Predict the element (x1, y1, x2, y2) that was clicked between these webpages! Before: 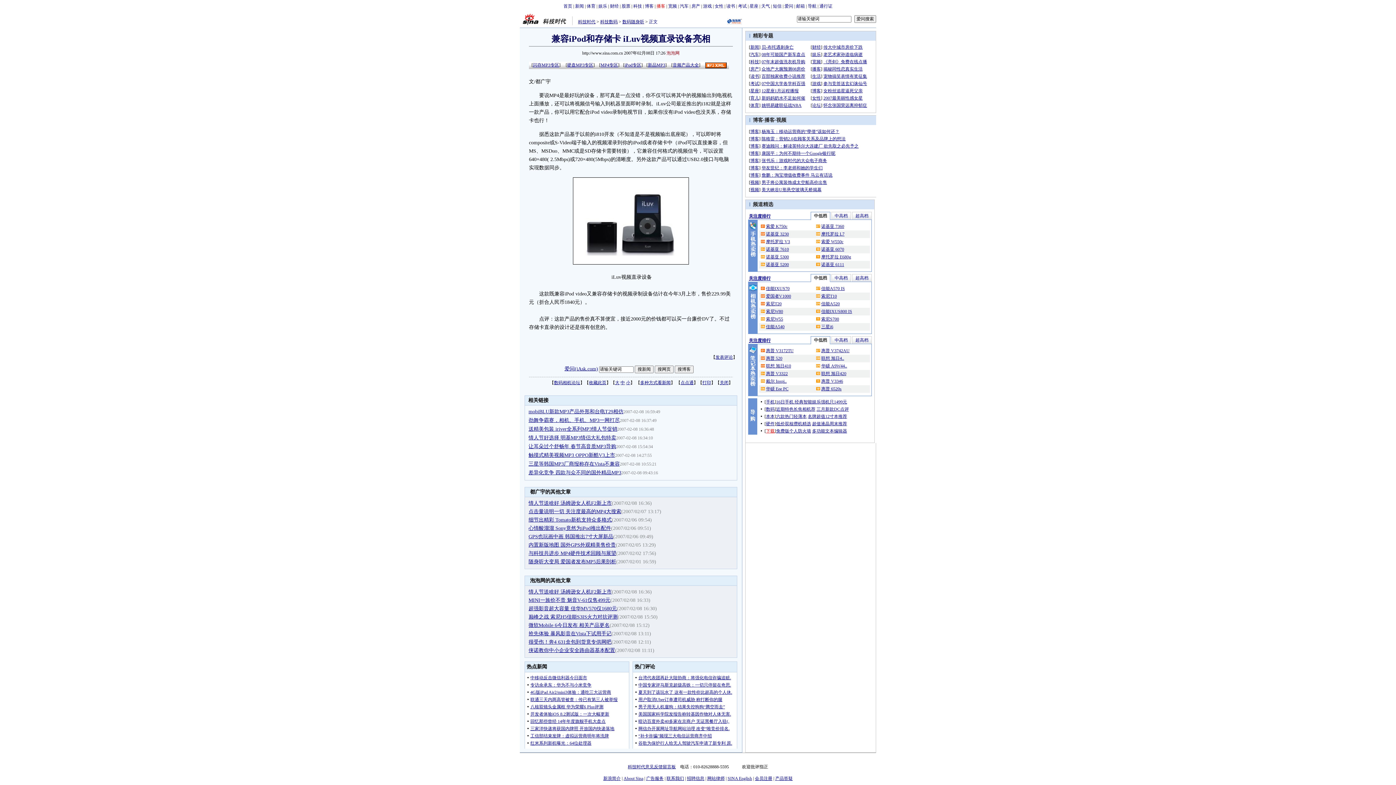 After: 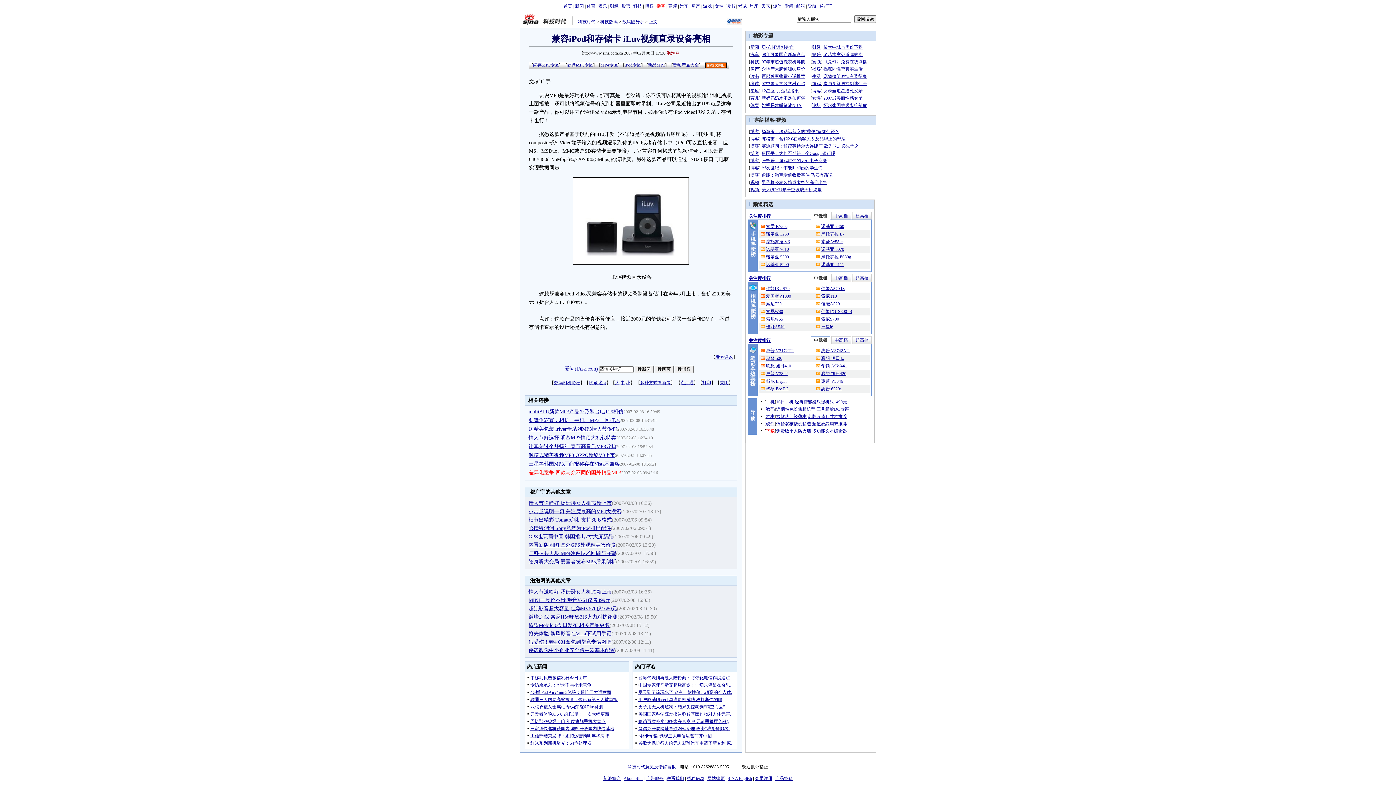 Action: bbox: (528, 470, 621, 475) label: 差异化竞争 四款与众不同的国外精品MP3